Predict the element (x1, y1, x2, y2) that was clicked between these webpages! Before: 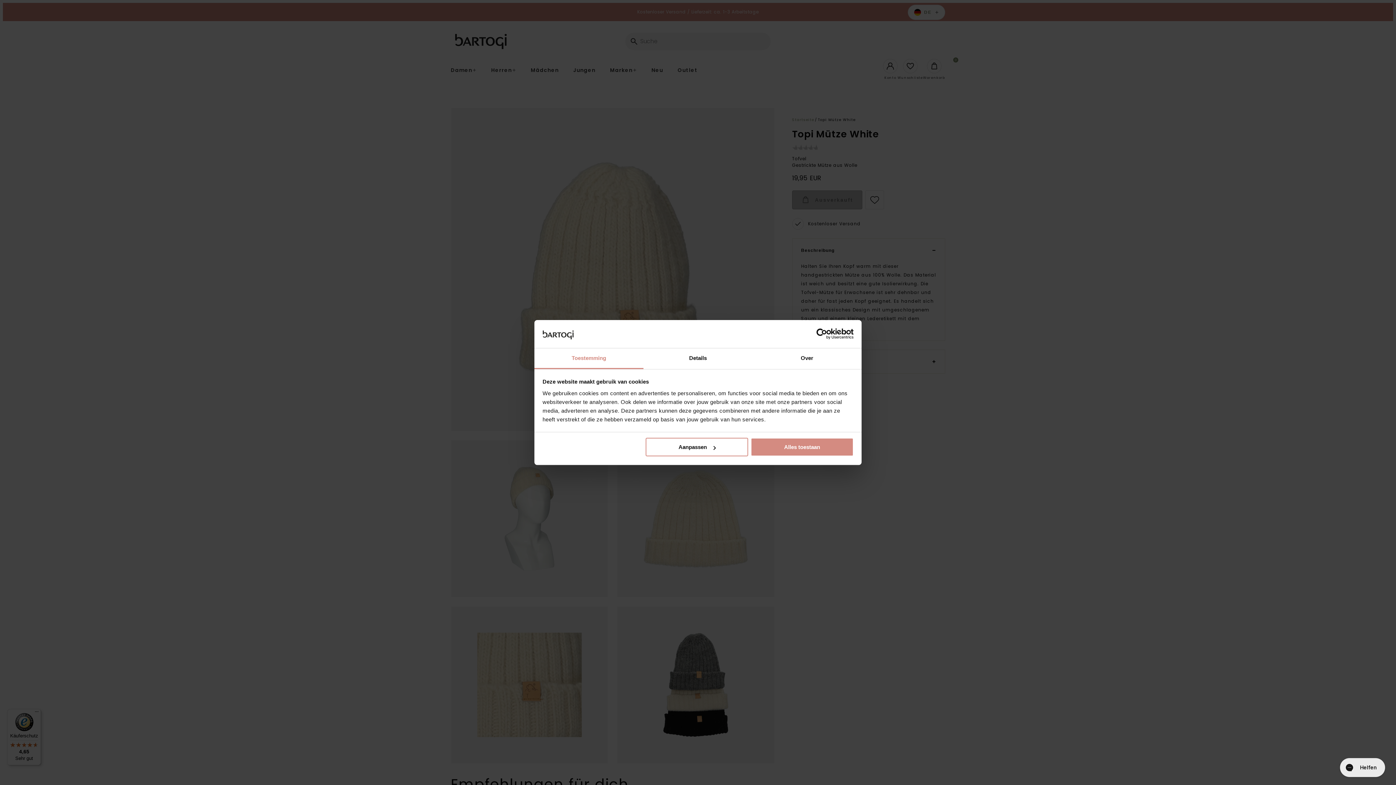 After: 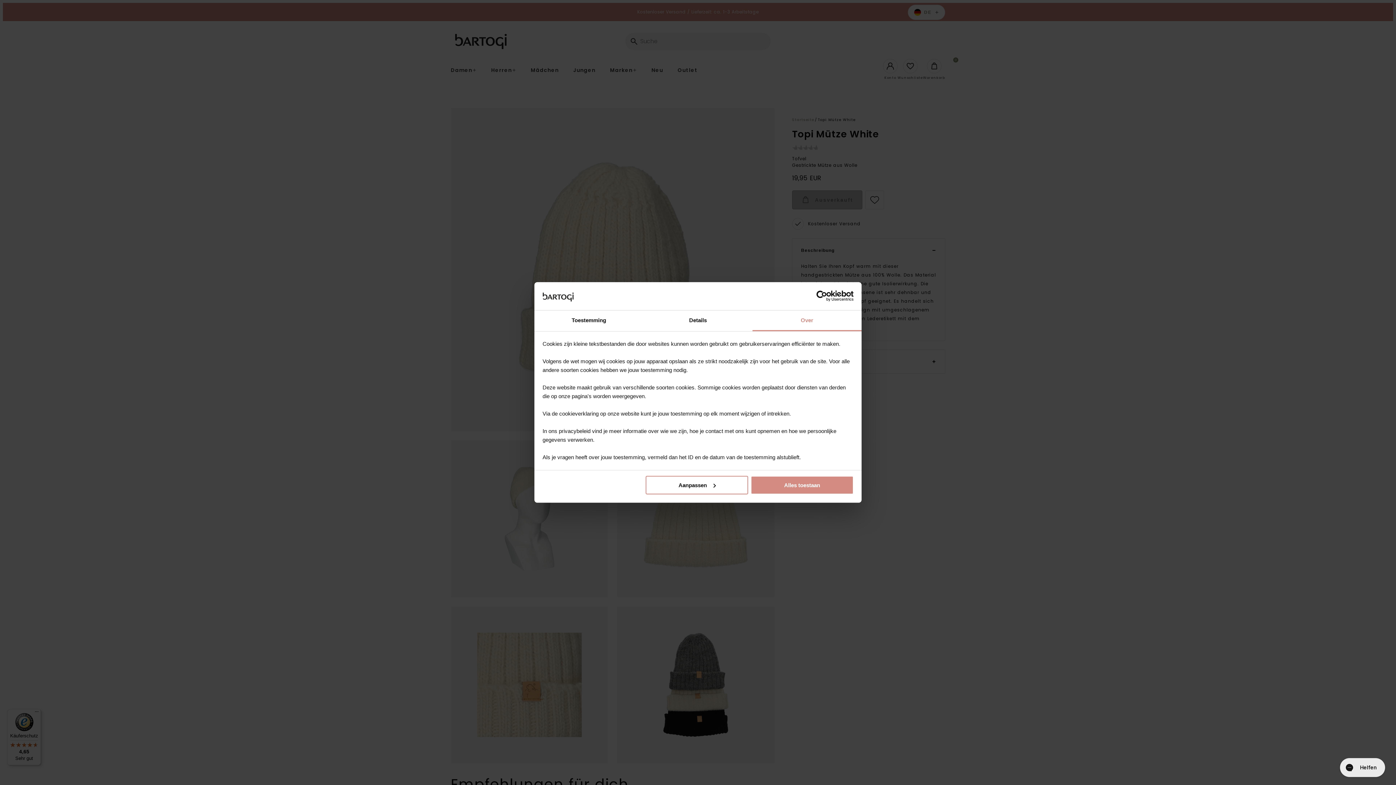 Action: bbox: (752, 348, 861, 369) label: Over